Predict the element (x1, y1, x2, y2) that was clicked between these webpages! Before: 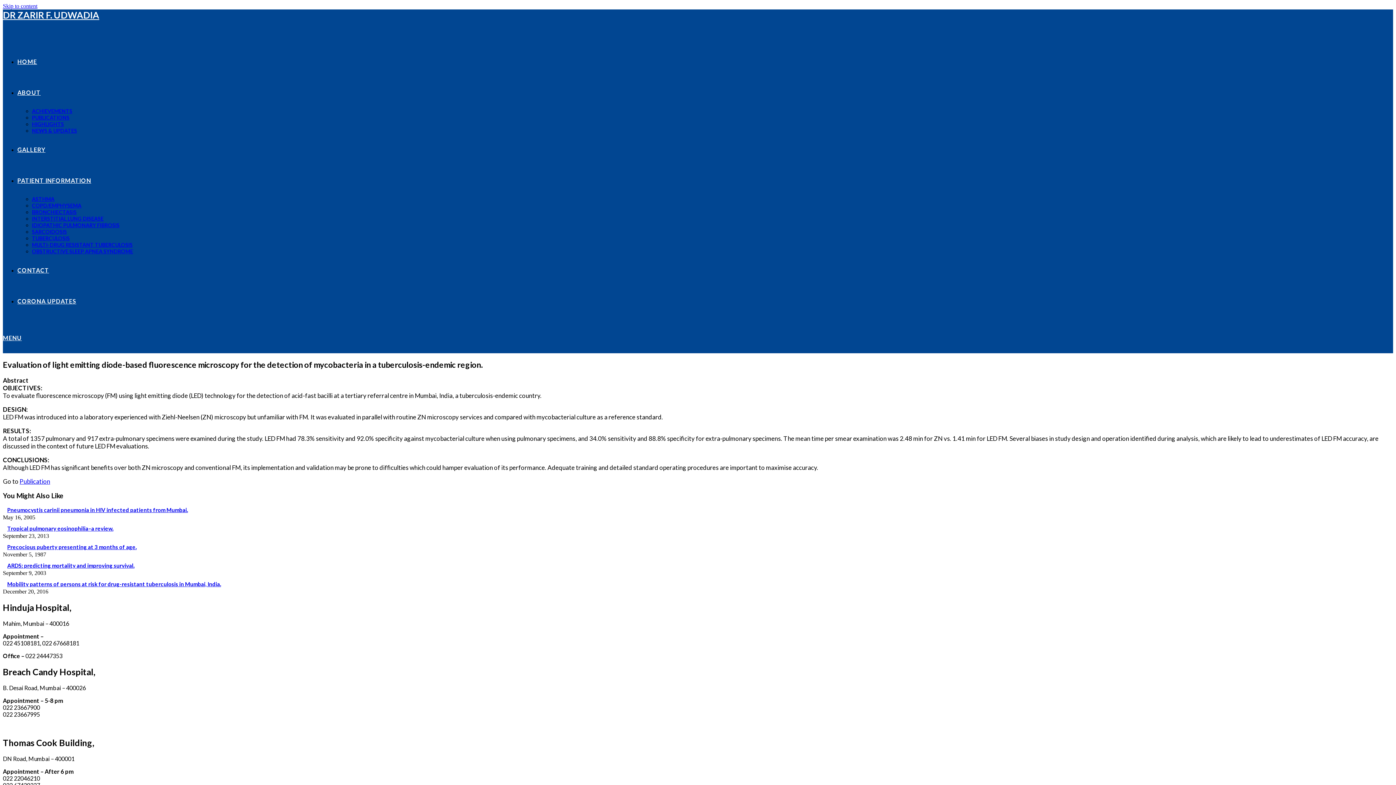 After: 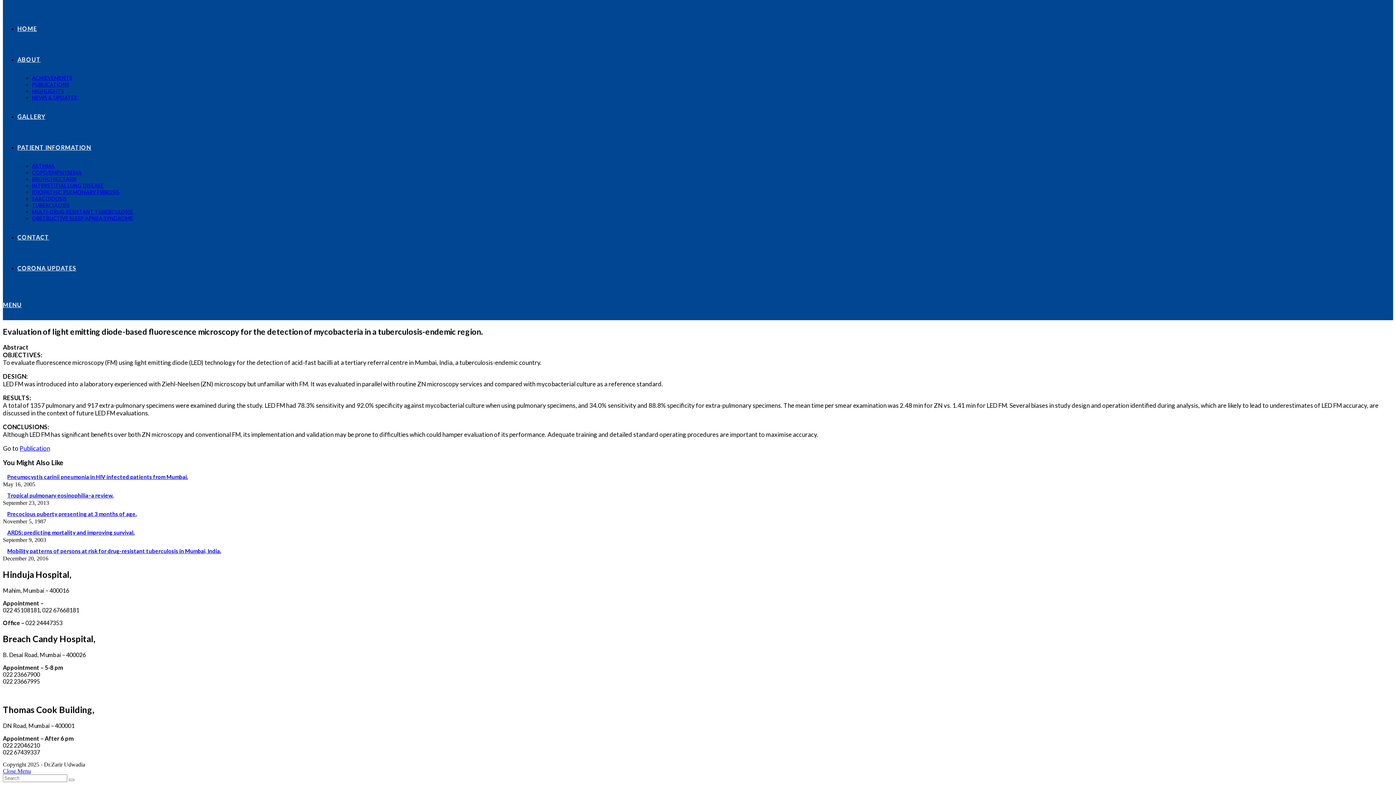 Action: label: Skip to content bbox: (2, 2, 37, 9)